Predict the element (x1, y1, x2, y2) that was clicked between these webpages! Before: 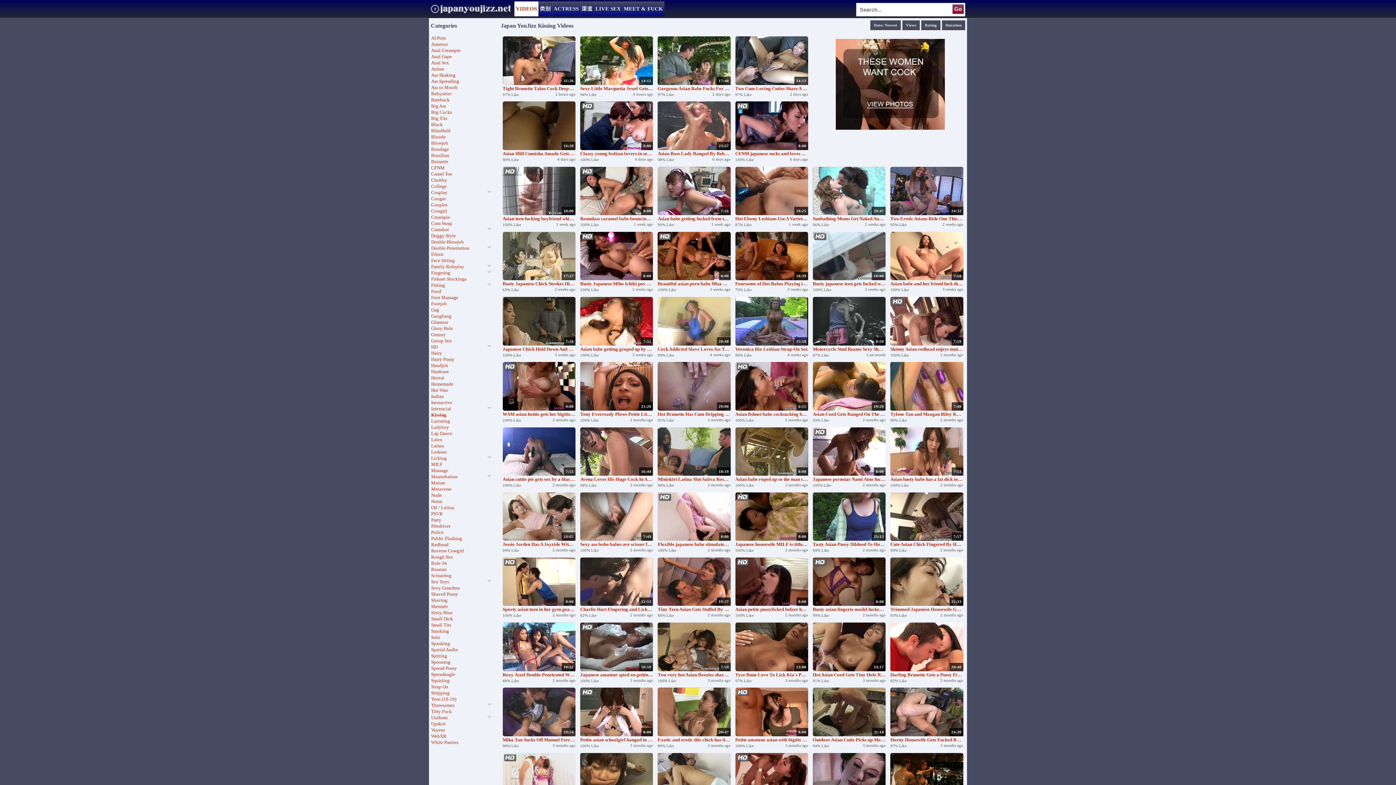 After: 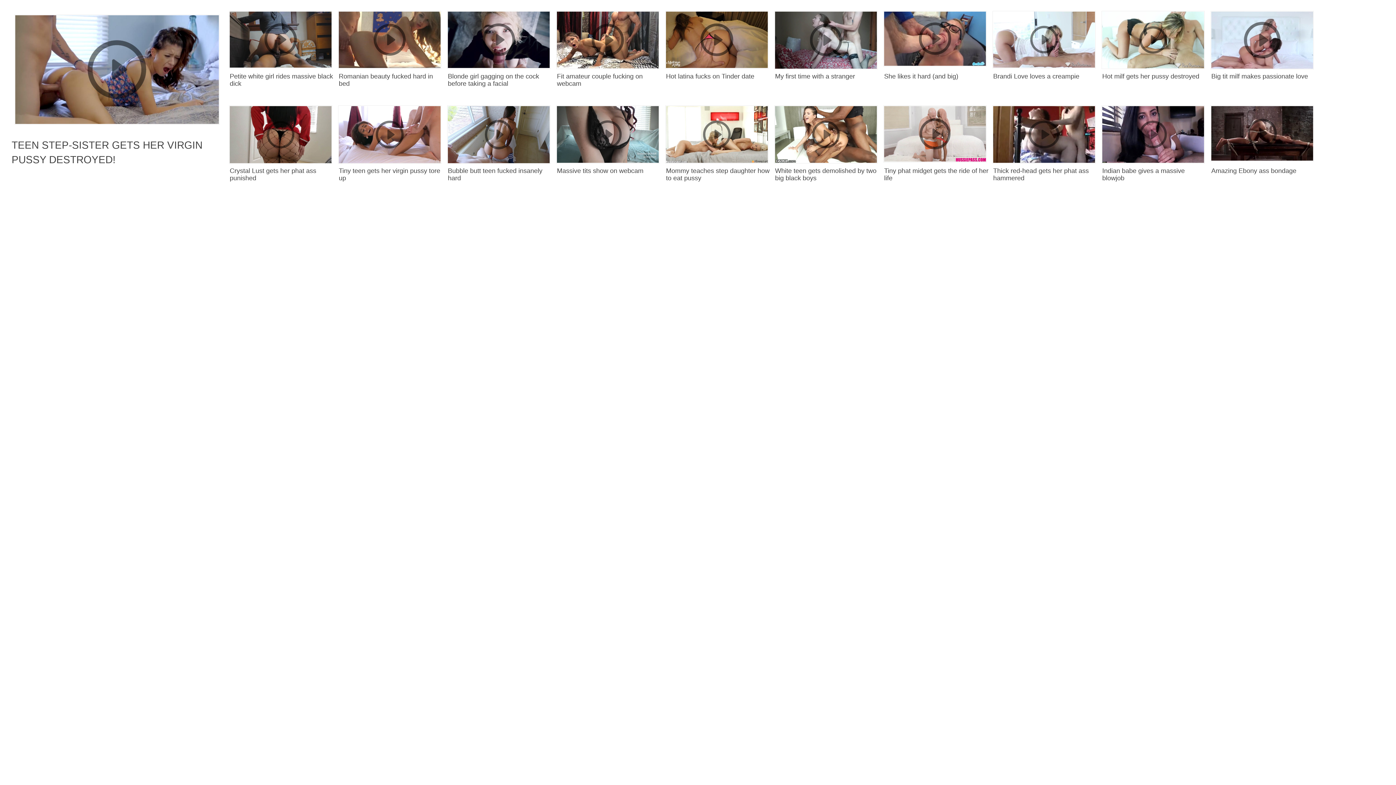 Action: bbox: (514, 1, 538, 16) label: VIDEOS